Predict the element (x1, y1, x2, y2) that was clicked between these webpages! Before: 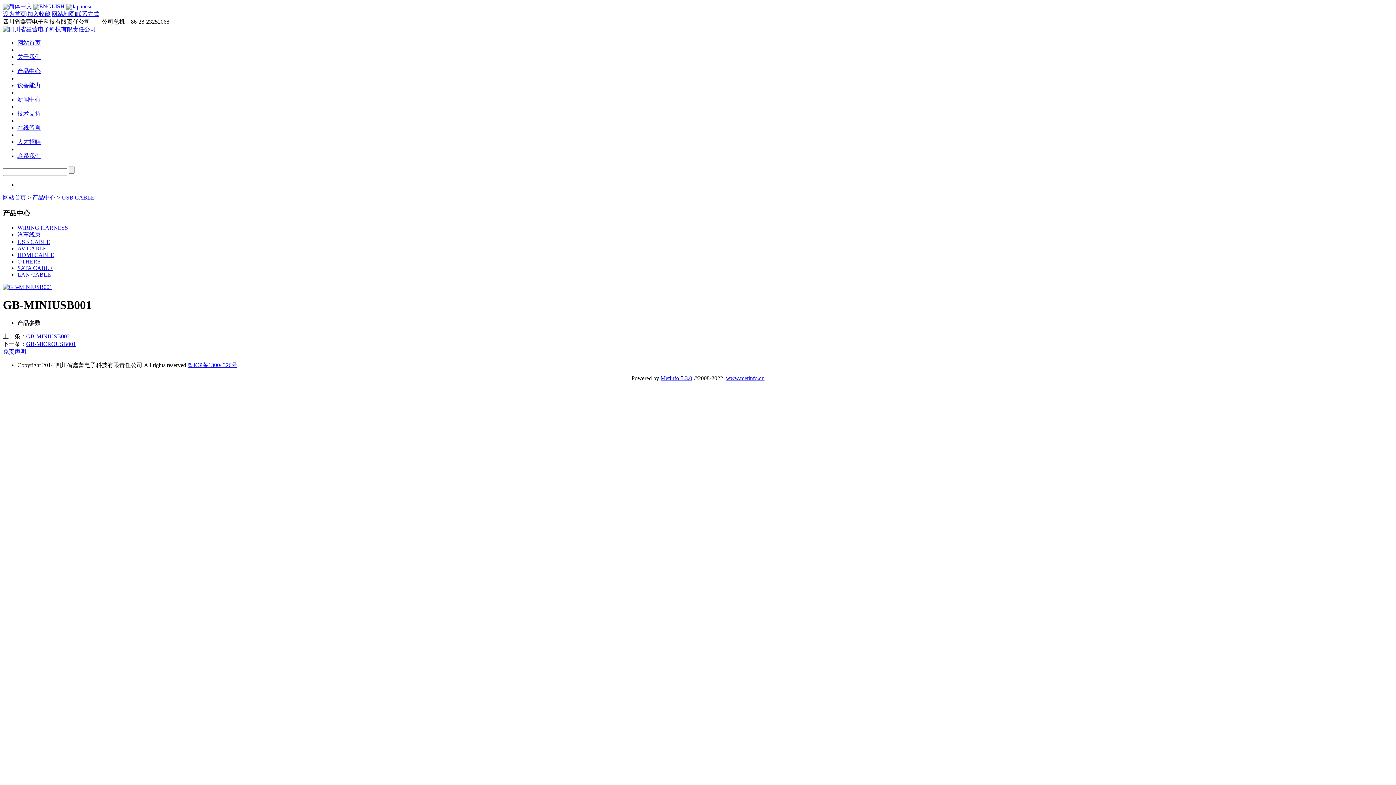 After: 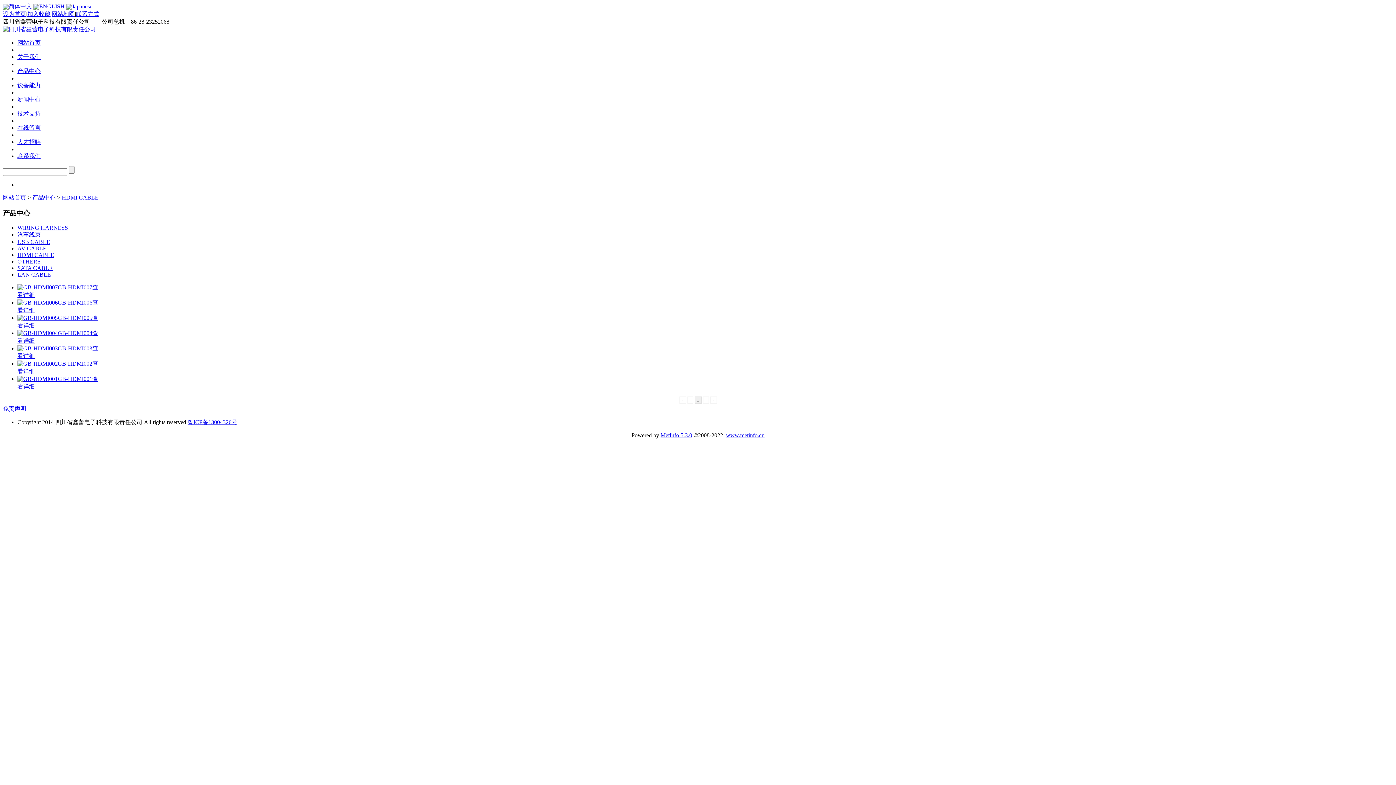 Action: bbox: (17, 252, 54, 258) label: HDMI CABLE